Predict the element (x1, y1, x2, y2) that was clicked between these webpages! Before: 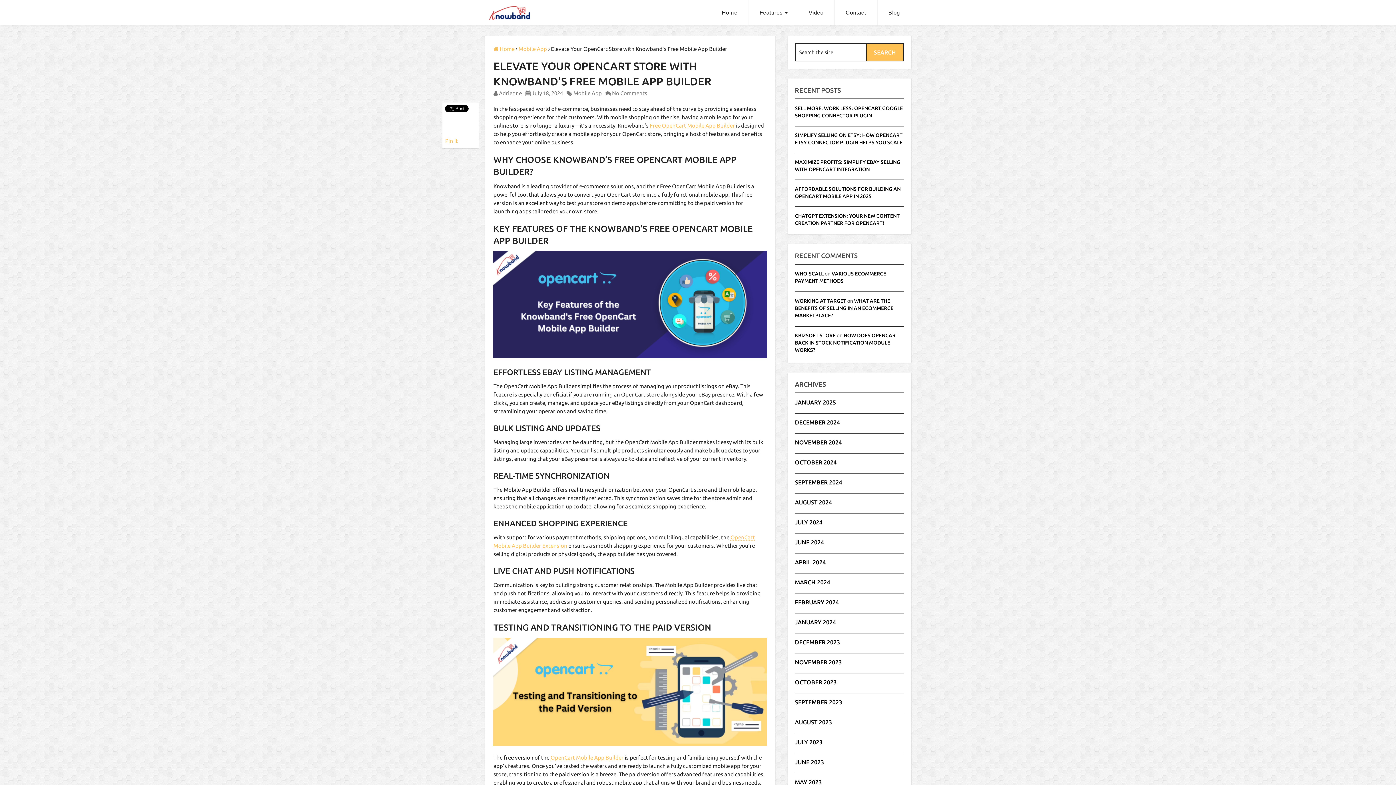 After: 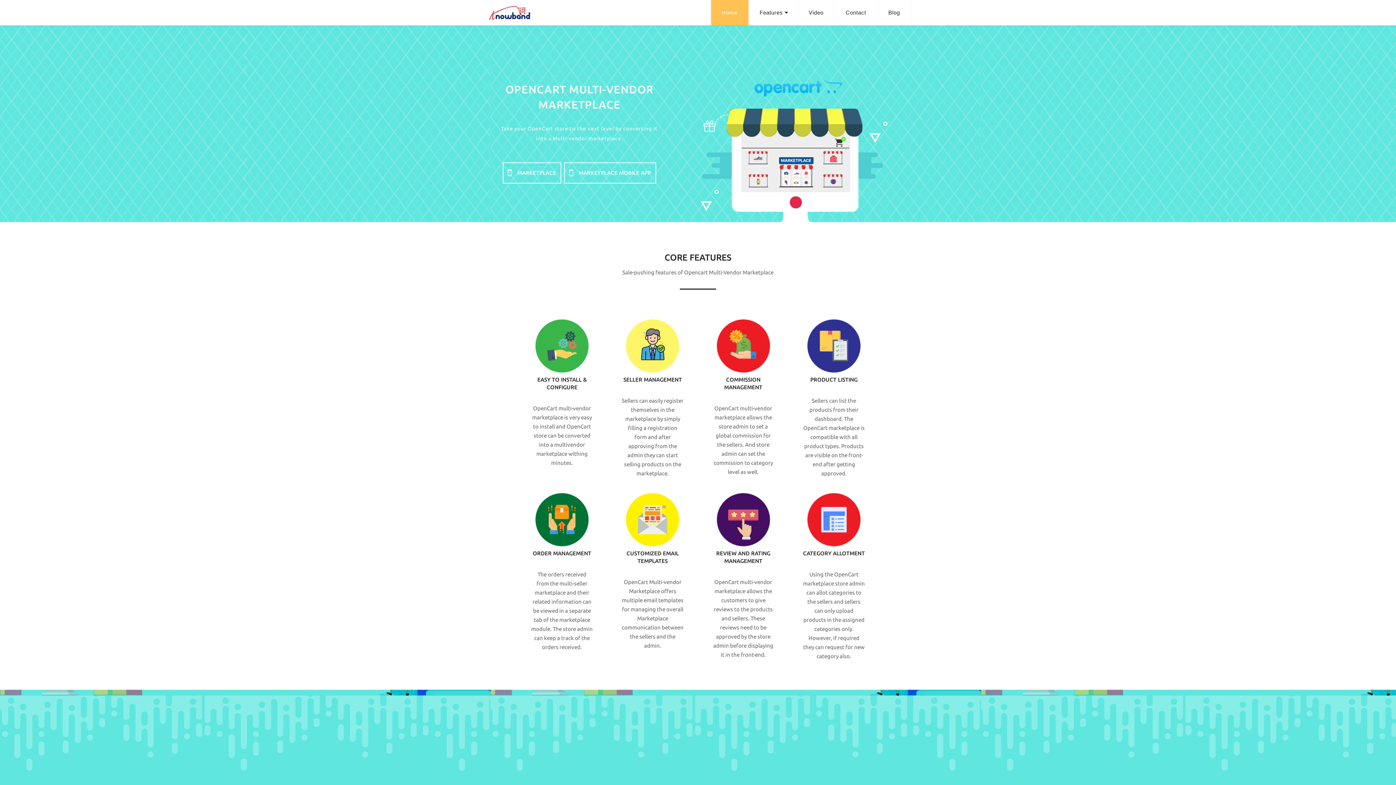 Action: label: JUNE 2023 bbox: (795, 759, 824, 765)